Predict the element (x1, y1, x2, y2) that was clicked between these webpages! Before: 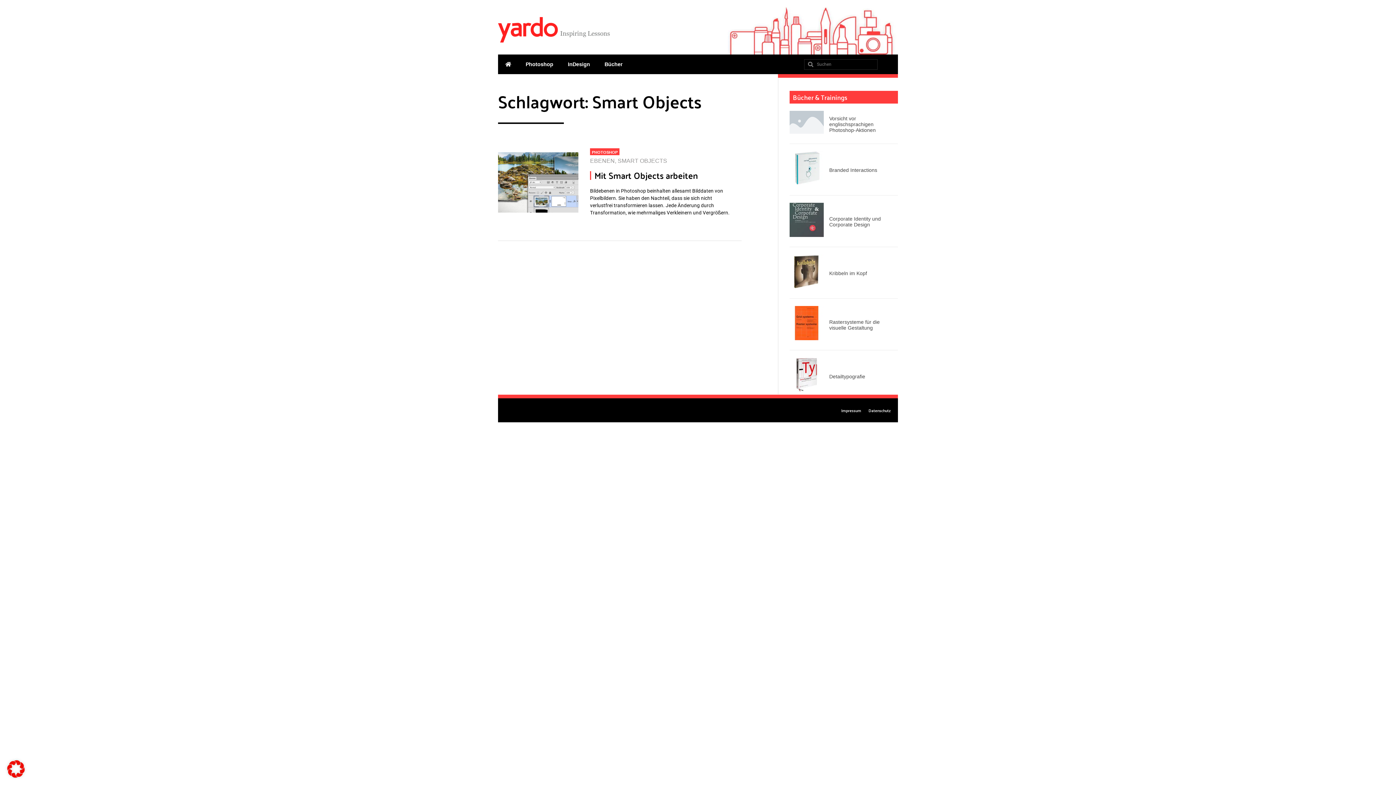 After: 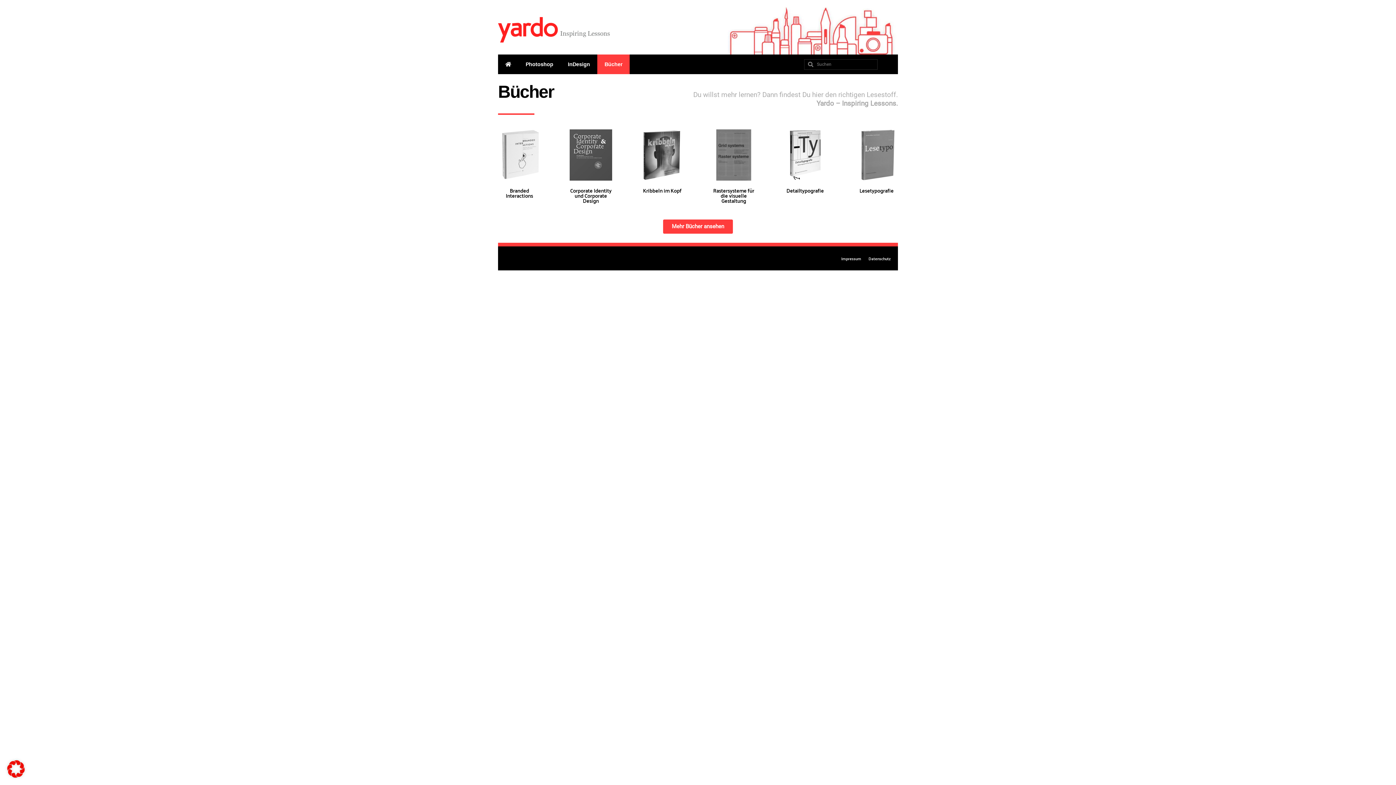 Action: label: Bücher bbox: (597, 54, 629, 74)